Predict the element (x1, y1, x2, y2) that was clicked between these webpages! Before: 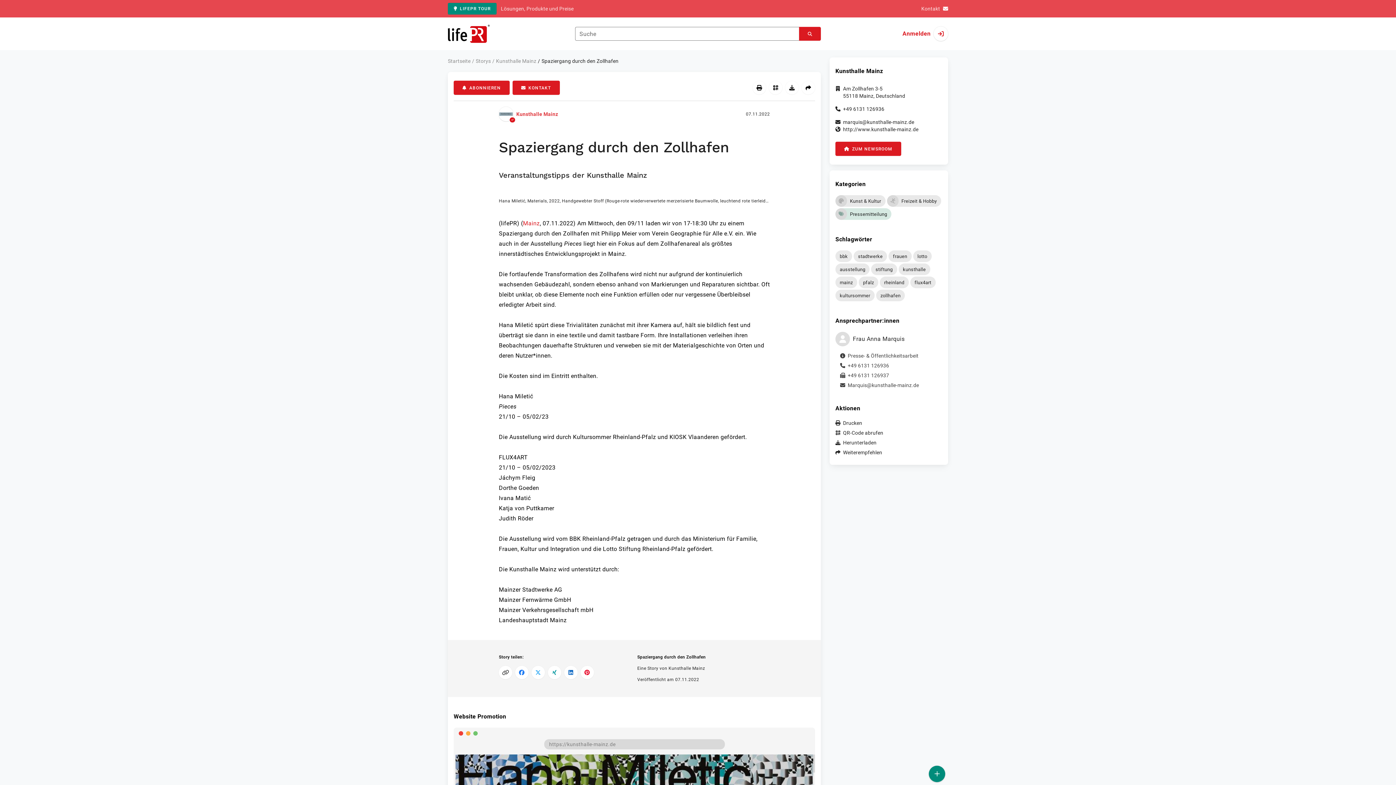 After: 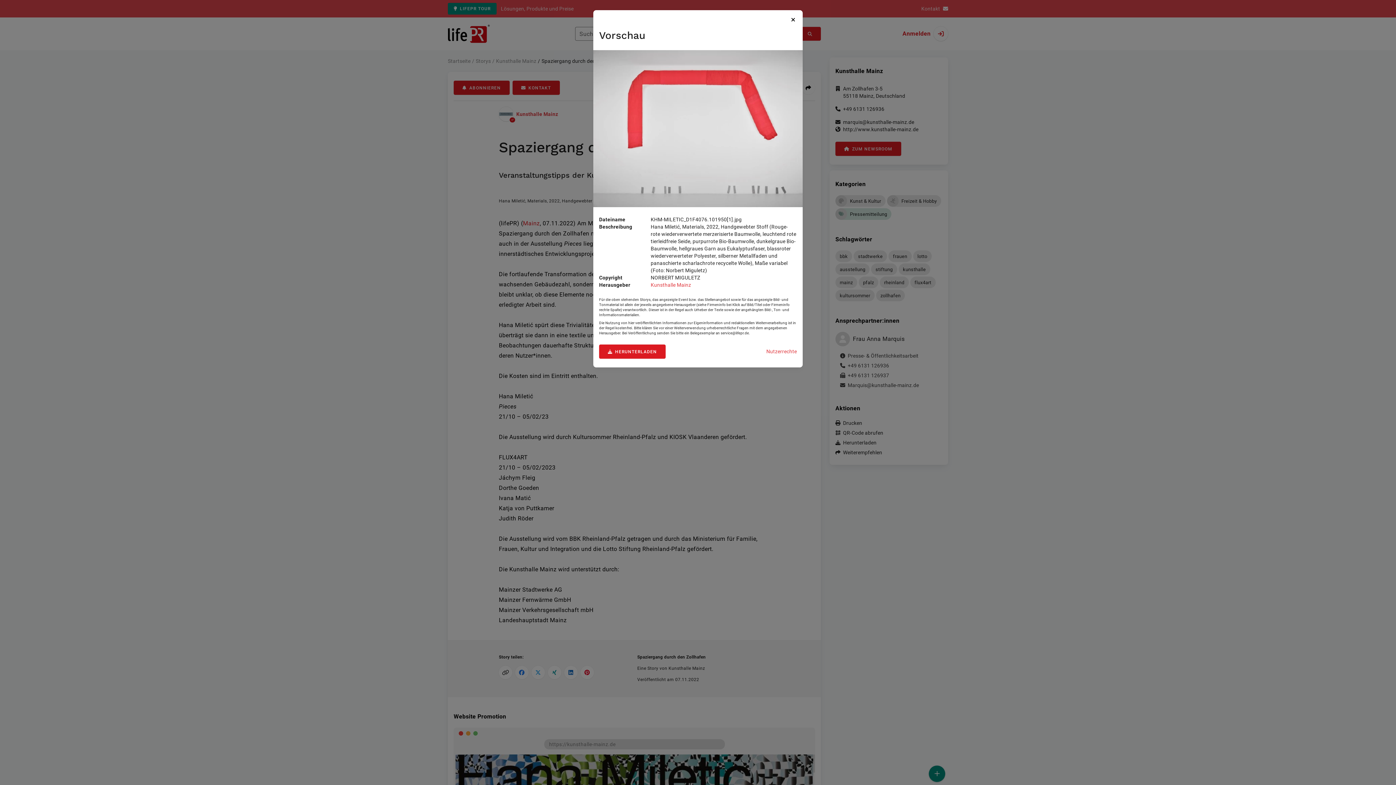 Action: bbox: (499, 194, 770, 204) label: Hana Miletić, Materials, 2022, Handgewebter Stoff (Rouge-rote wiederverwertete merzerisierte Baumwolle, leuchtend rote tierleidfreie Seide, purpurrote Bio-Baumwolle, dunkelgraue Bio-Baumwolle, hellgraues Garn aus Eukalyptusfaser, blassroter wiederverwerteter Polyester, silberner Metallfaden und panaschierte scharlachrote recycelte Wolle), Maße variabel (Foto: Norbert Miguletz)